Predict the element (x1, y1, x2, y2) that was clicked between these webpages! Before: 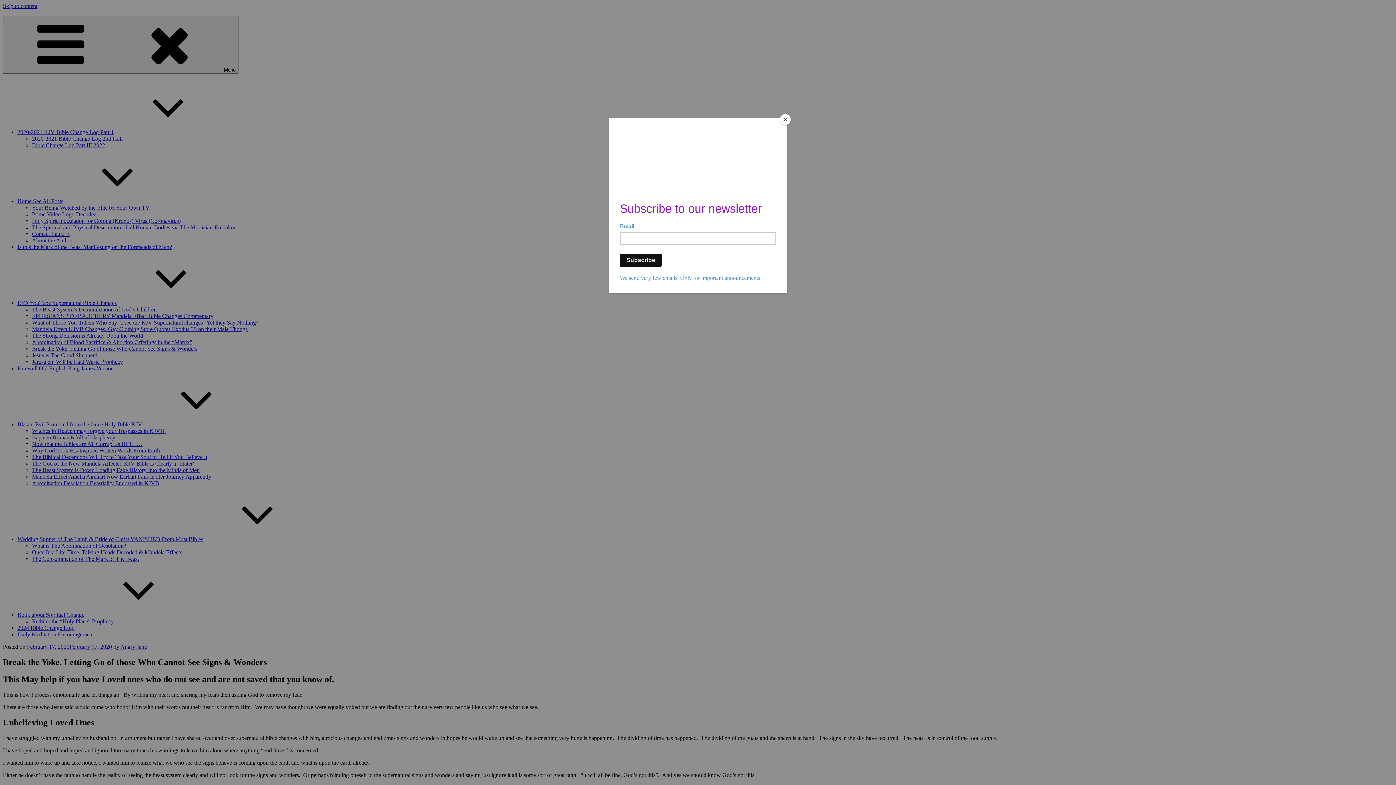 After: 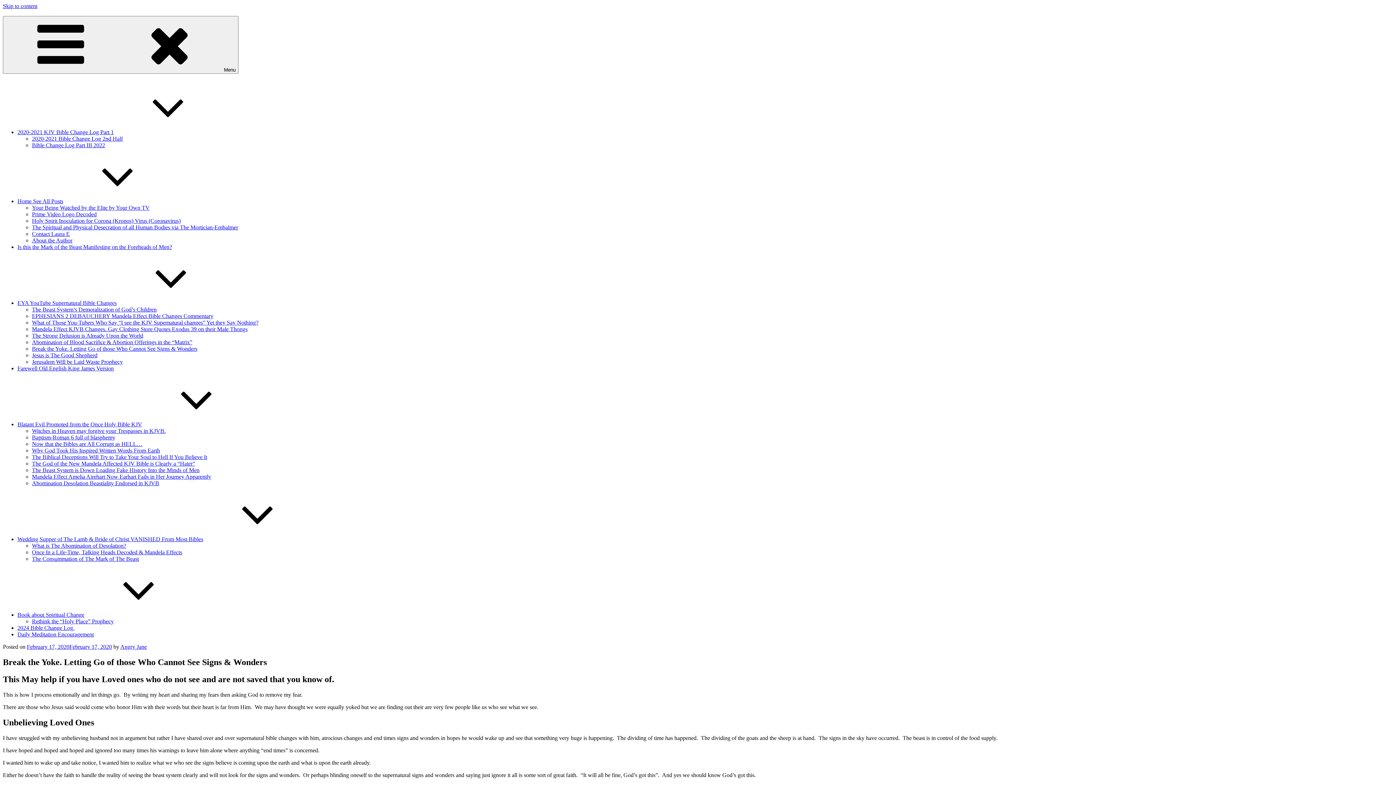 Action: label: Close bbox: (780, 114, 790, 125)